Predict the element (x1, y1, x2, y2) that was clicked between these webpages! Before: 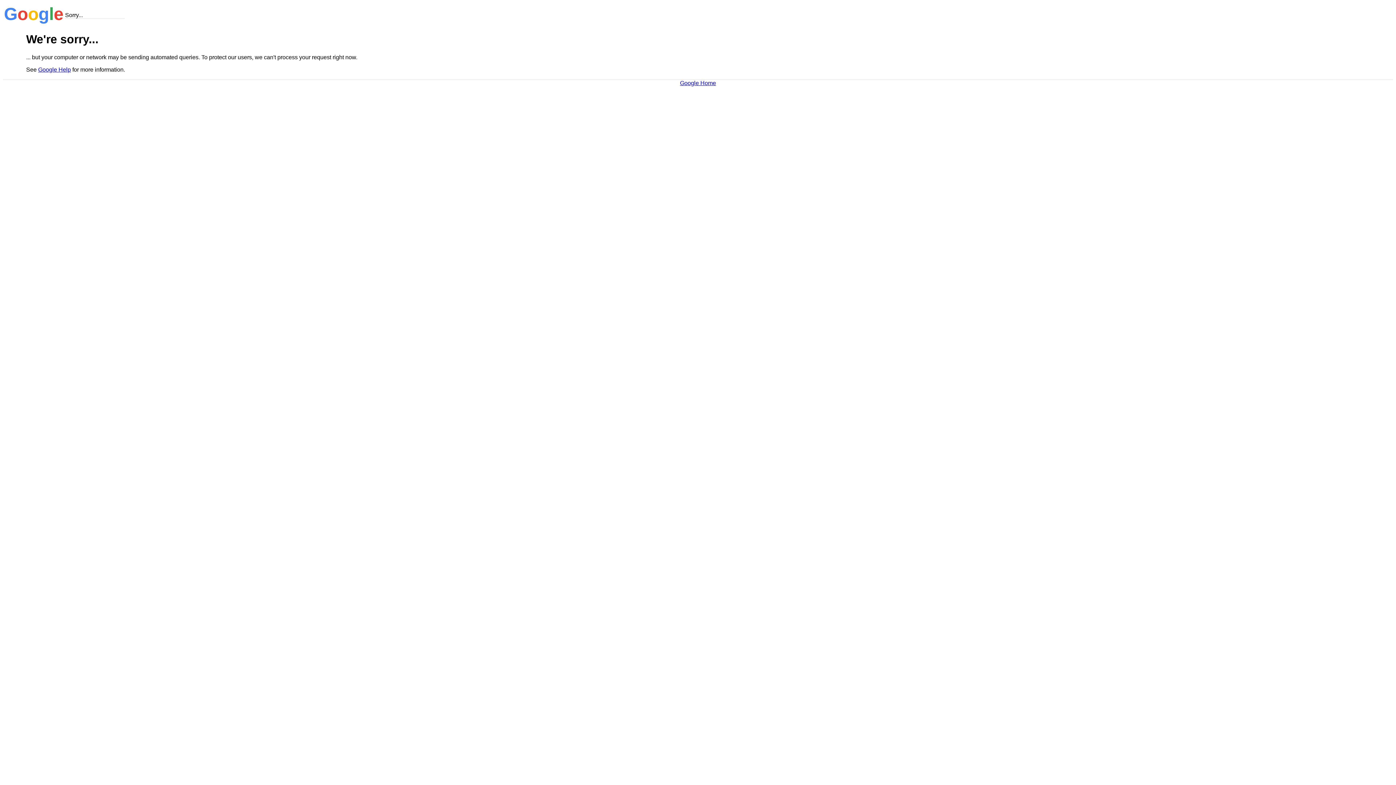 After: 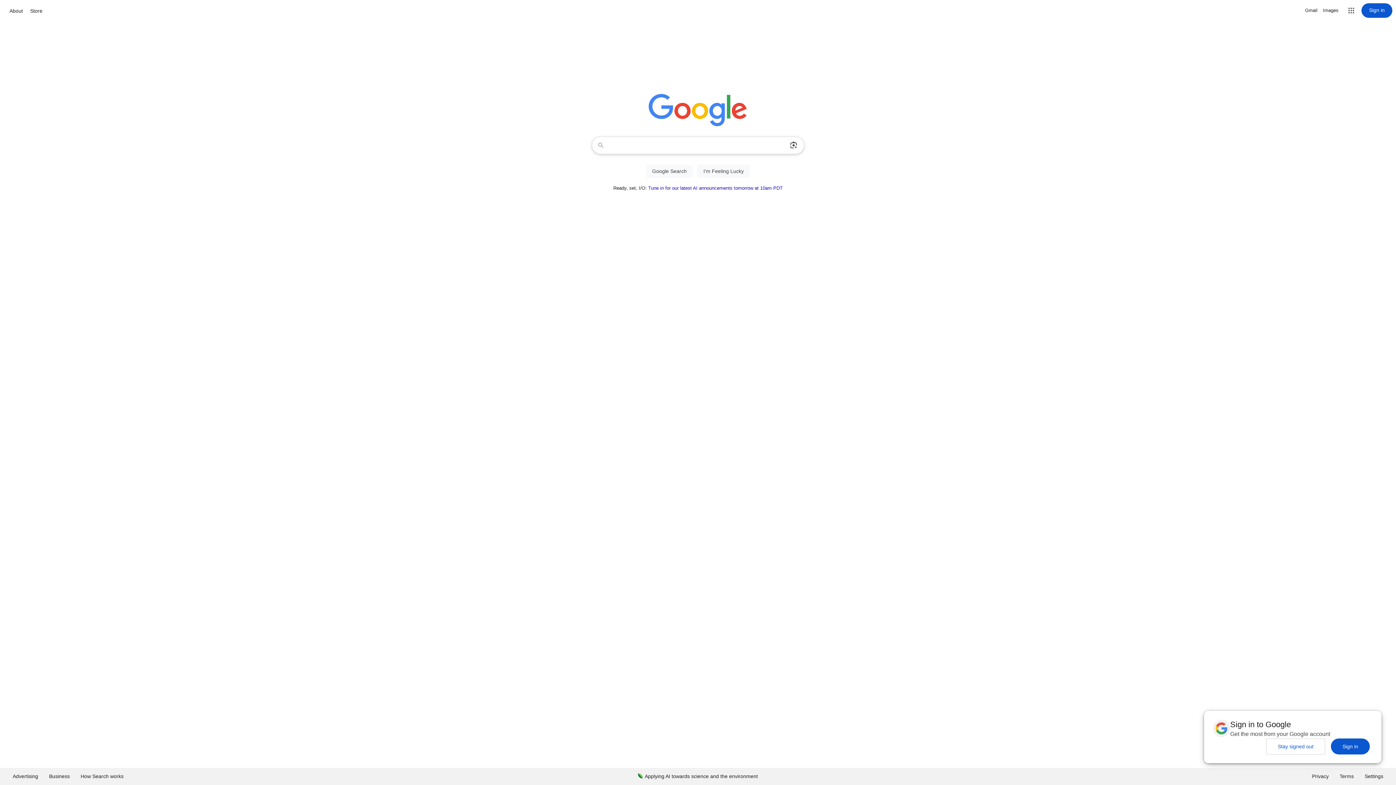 Action: label: Google Home bbox: (680, 79, 716, 86)